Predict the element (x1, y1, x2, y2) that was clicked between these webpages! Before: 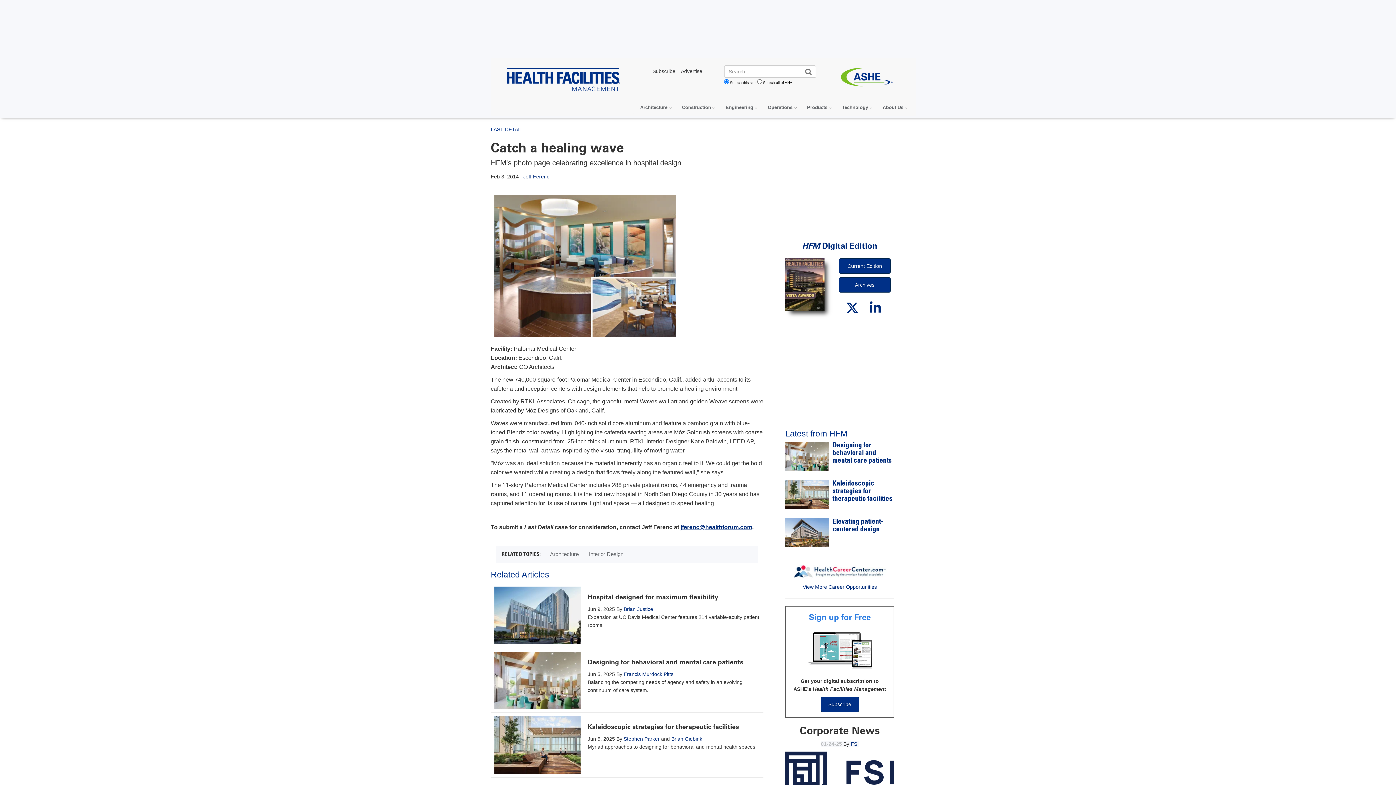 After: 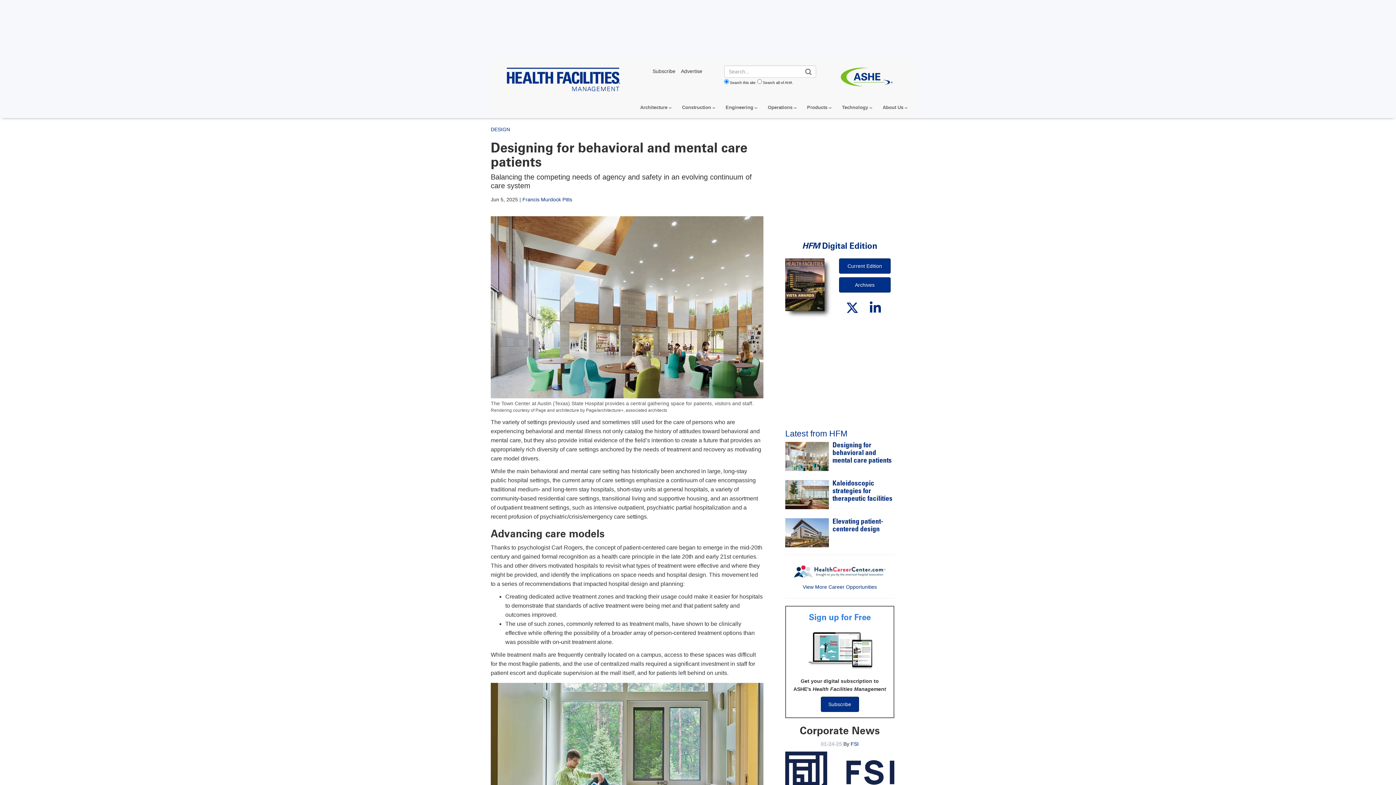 Action: label: Designing for behavioral and mental care patients bbox: (587, 658, 743, 666)